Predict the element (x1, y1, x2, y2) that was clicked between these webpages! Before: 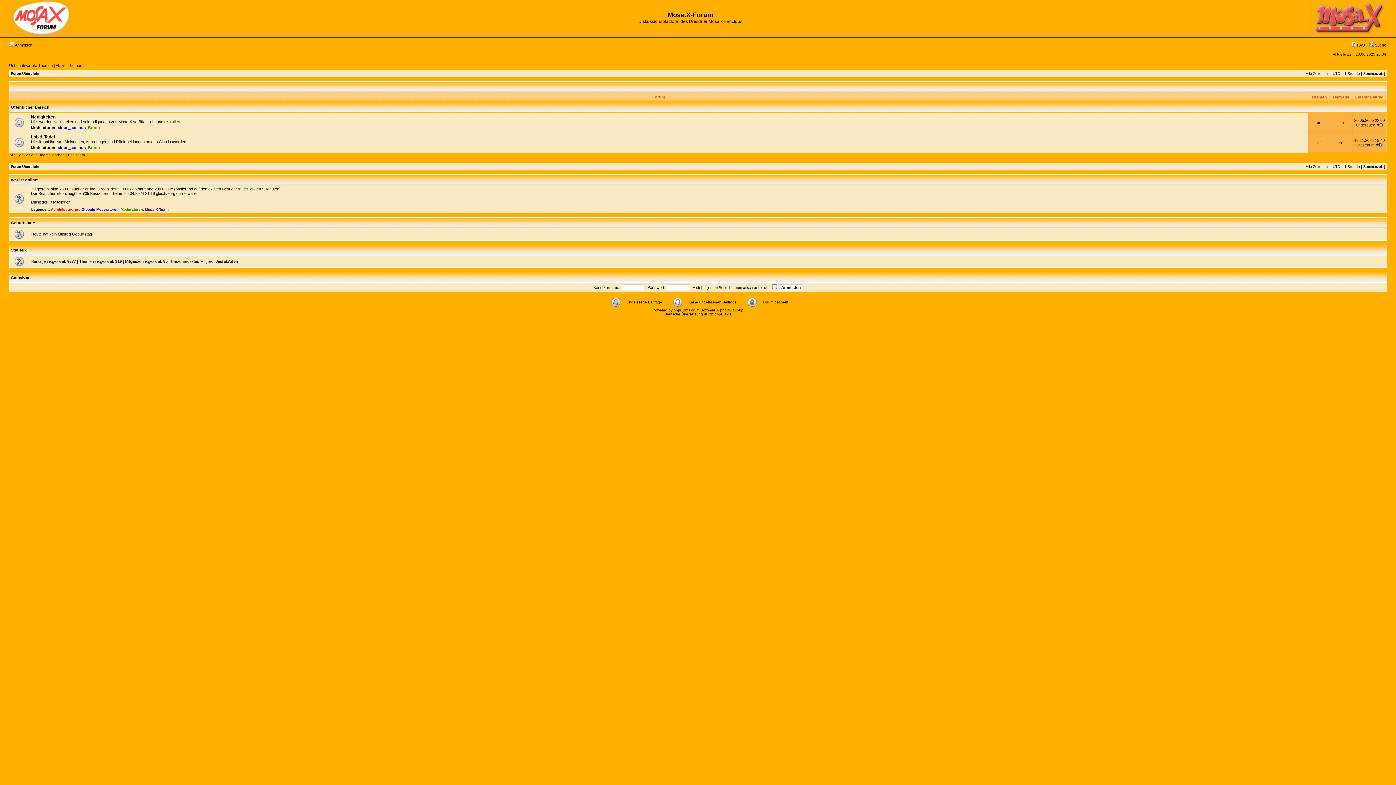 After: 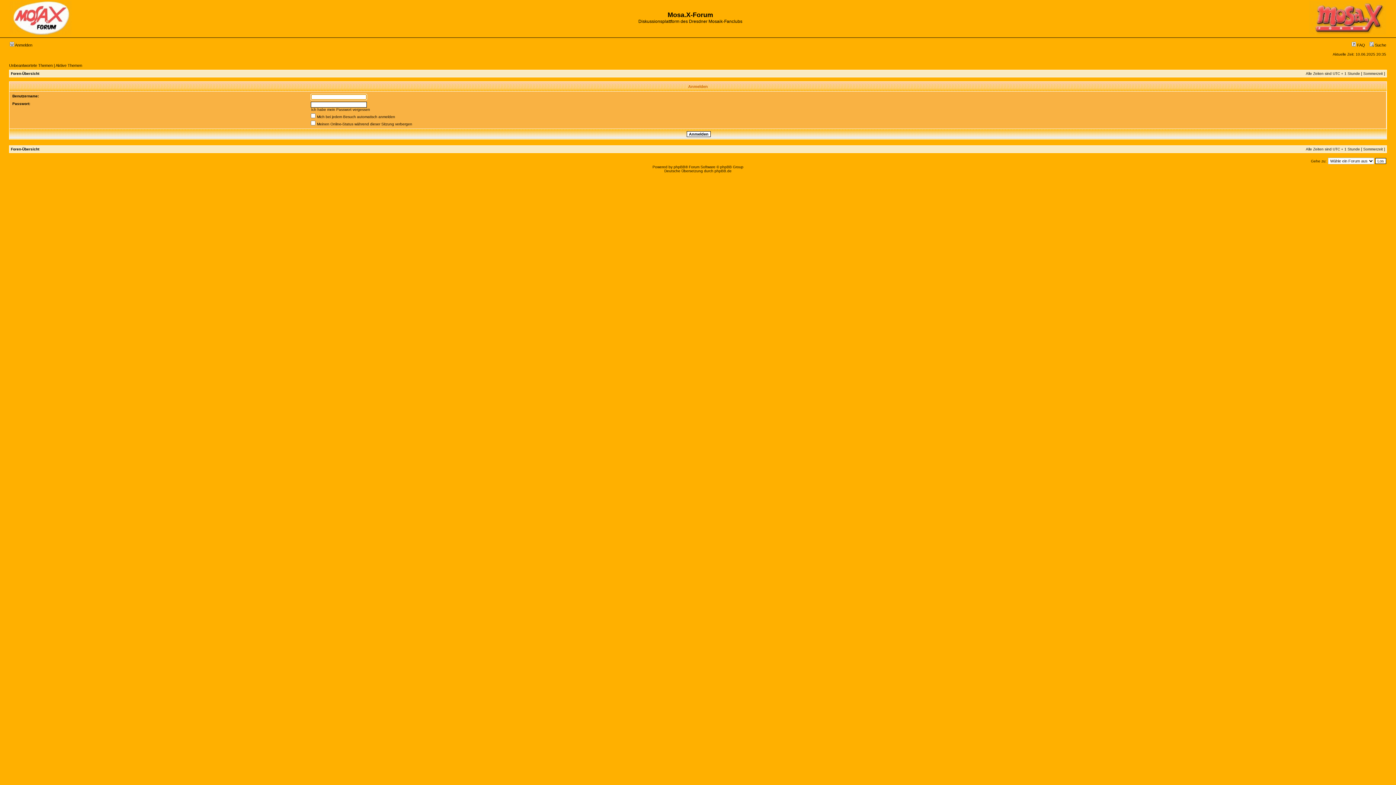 Action: label:  Anmelden bbox: (9, 42, 32, 47)